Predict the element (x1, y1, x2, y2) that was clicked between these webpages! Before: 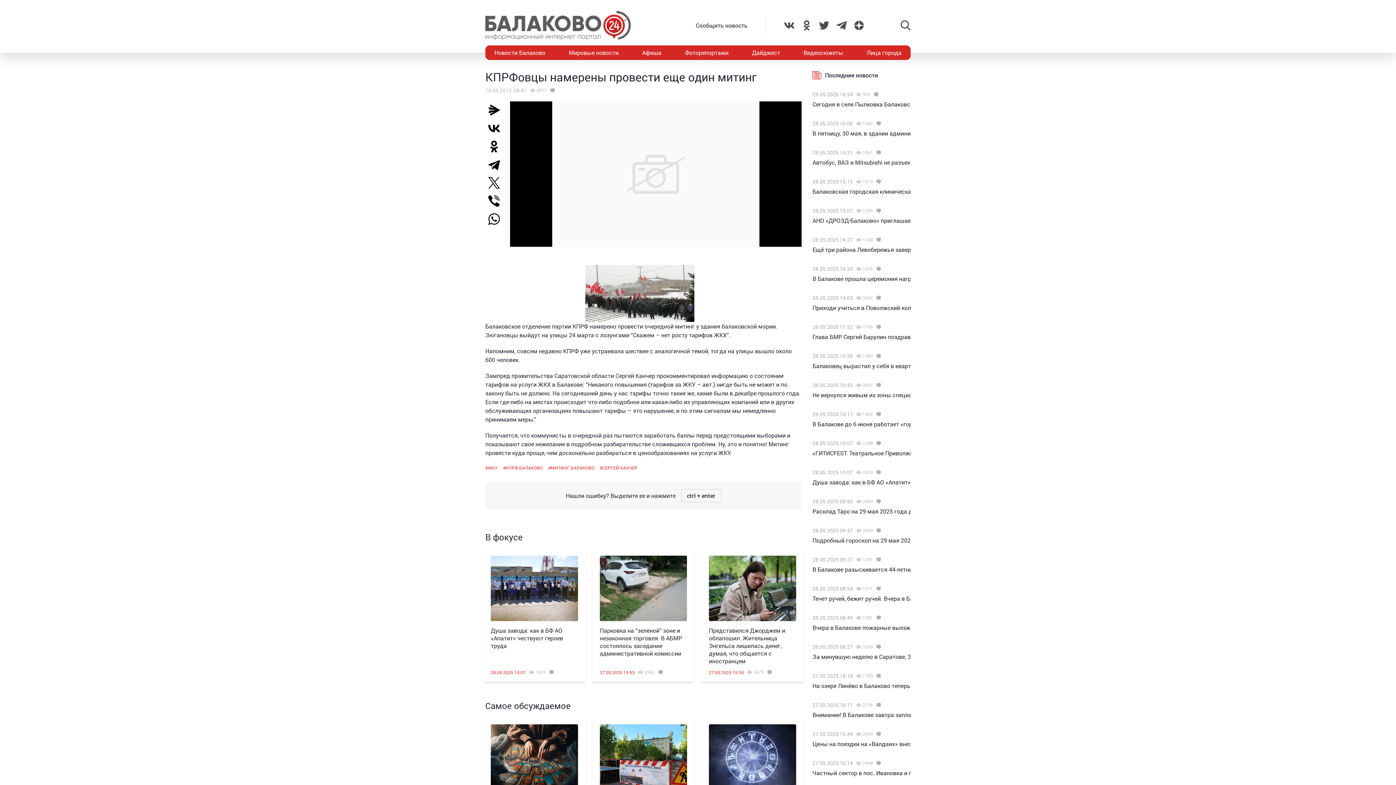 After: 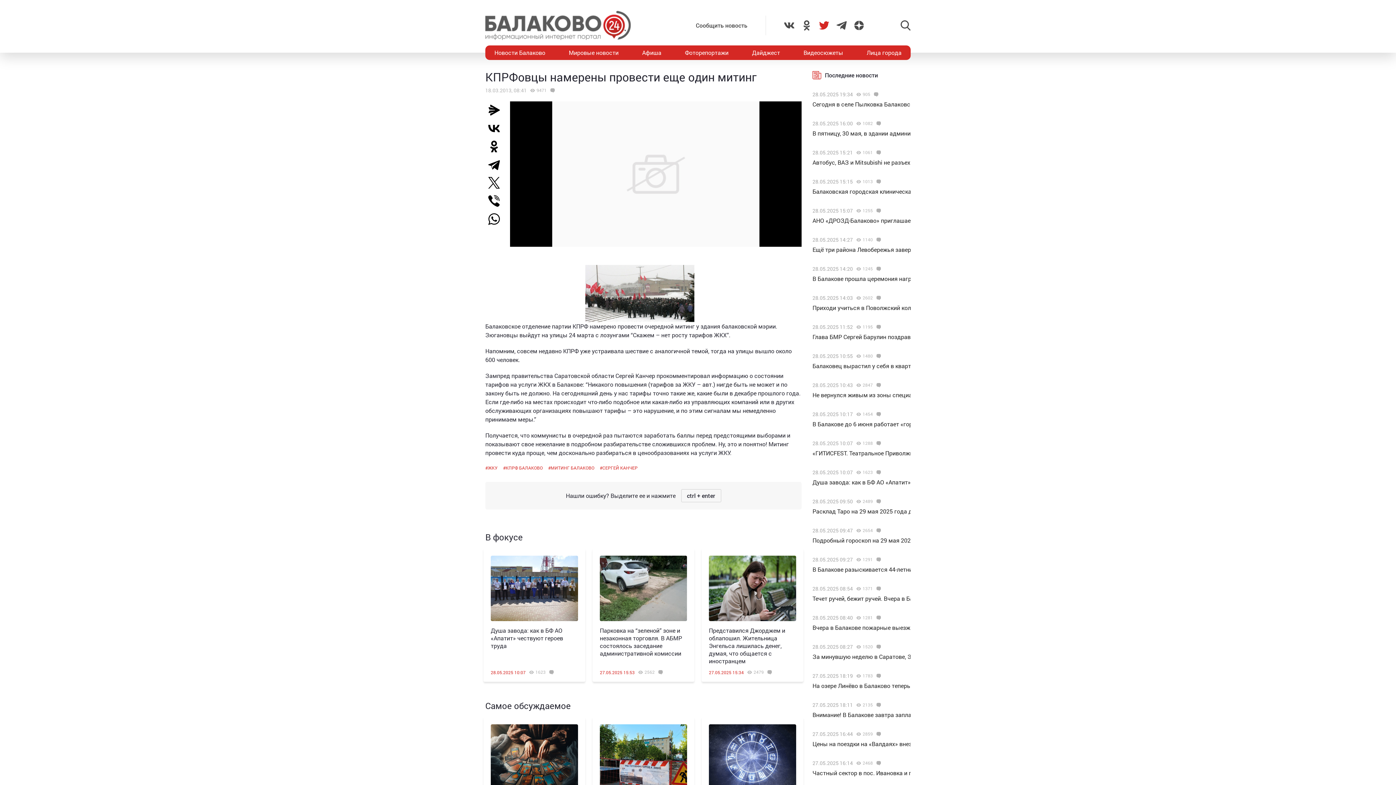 Action: bbox: (819, 20, 829, 30)